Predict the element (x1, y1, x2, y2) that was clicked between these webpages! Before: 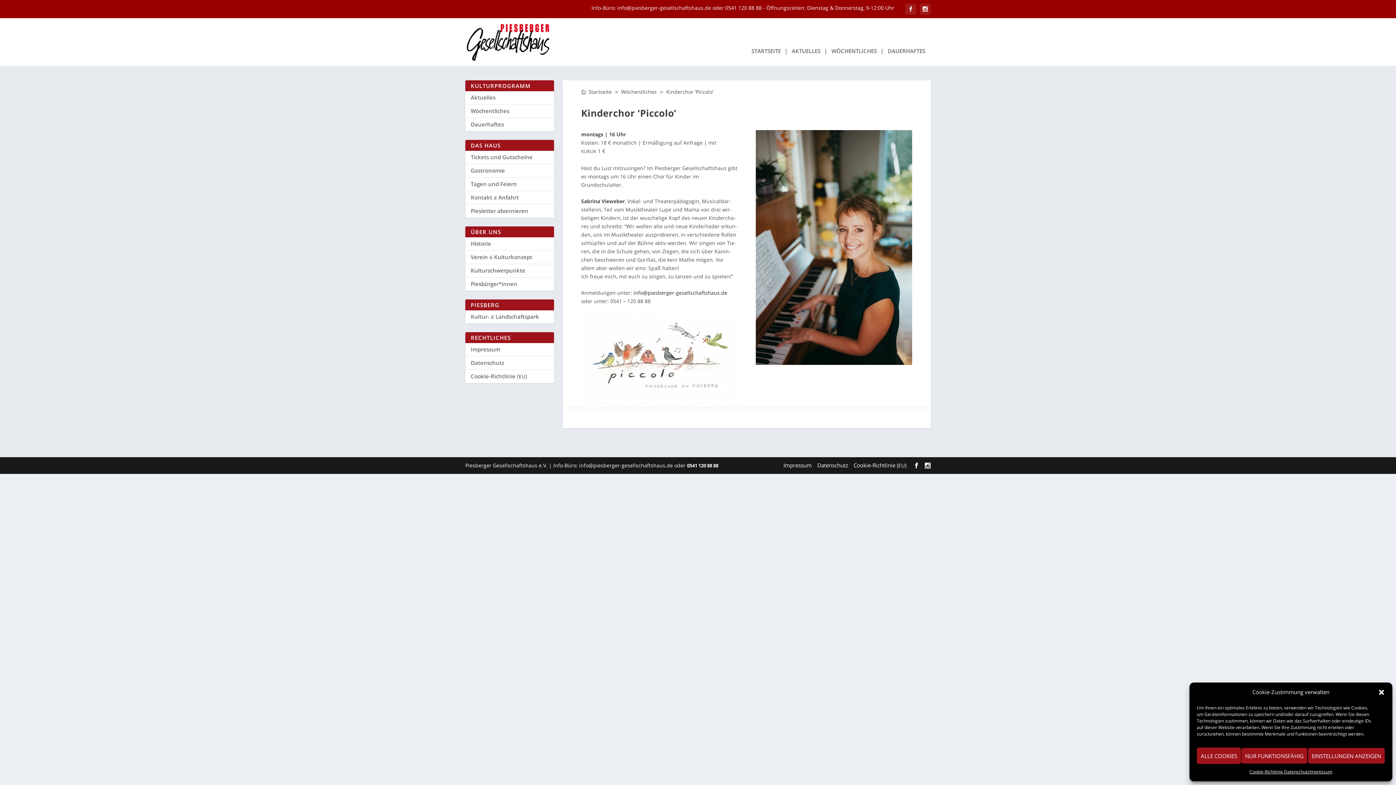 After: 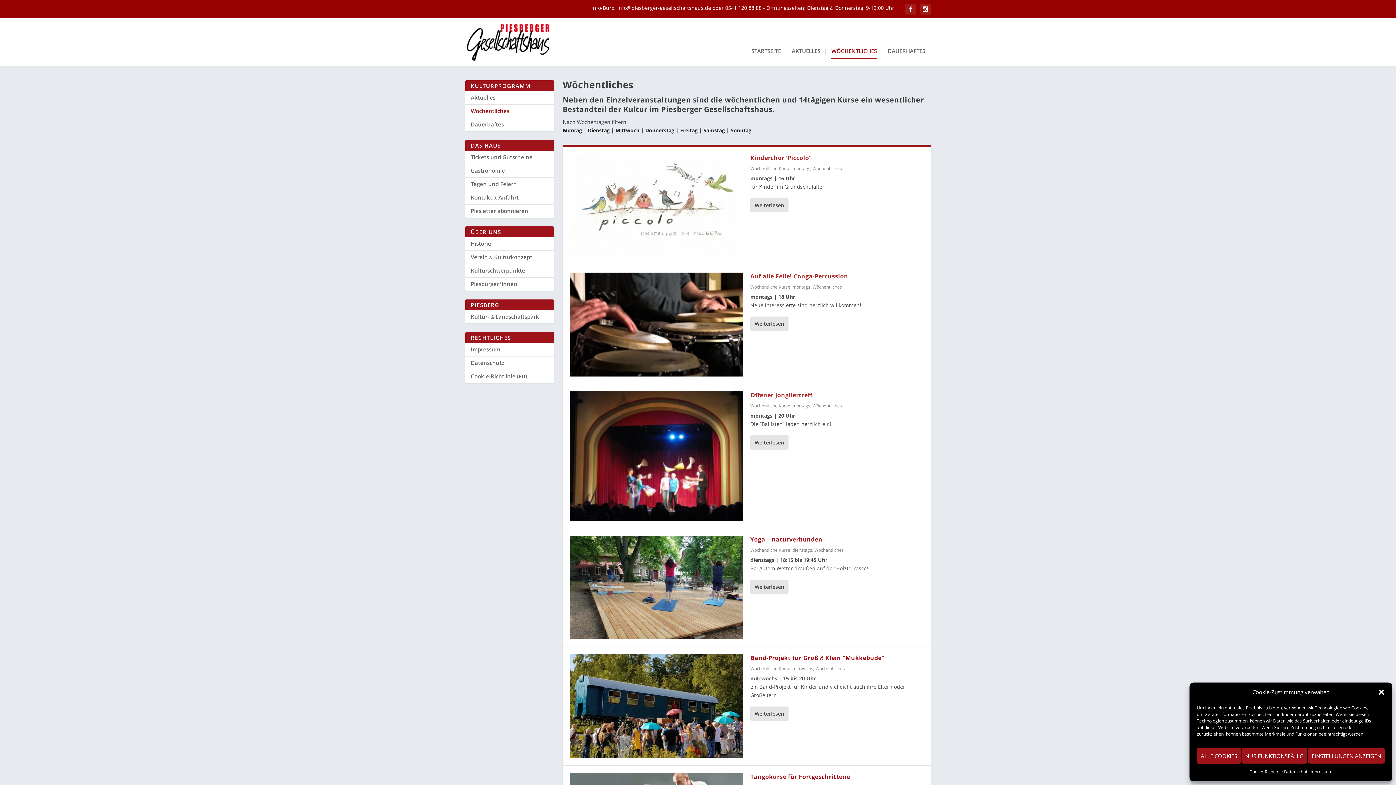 Action: bbox: (621, 88, 659, 95) label: Wöchent­li­ches